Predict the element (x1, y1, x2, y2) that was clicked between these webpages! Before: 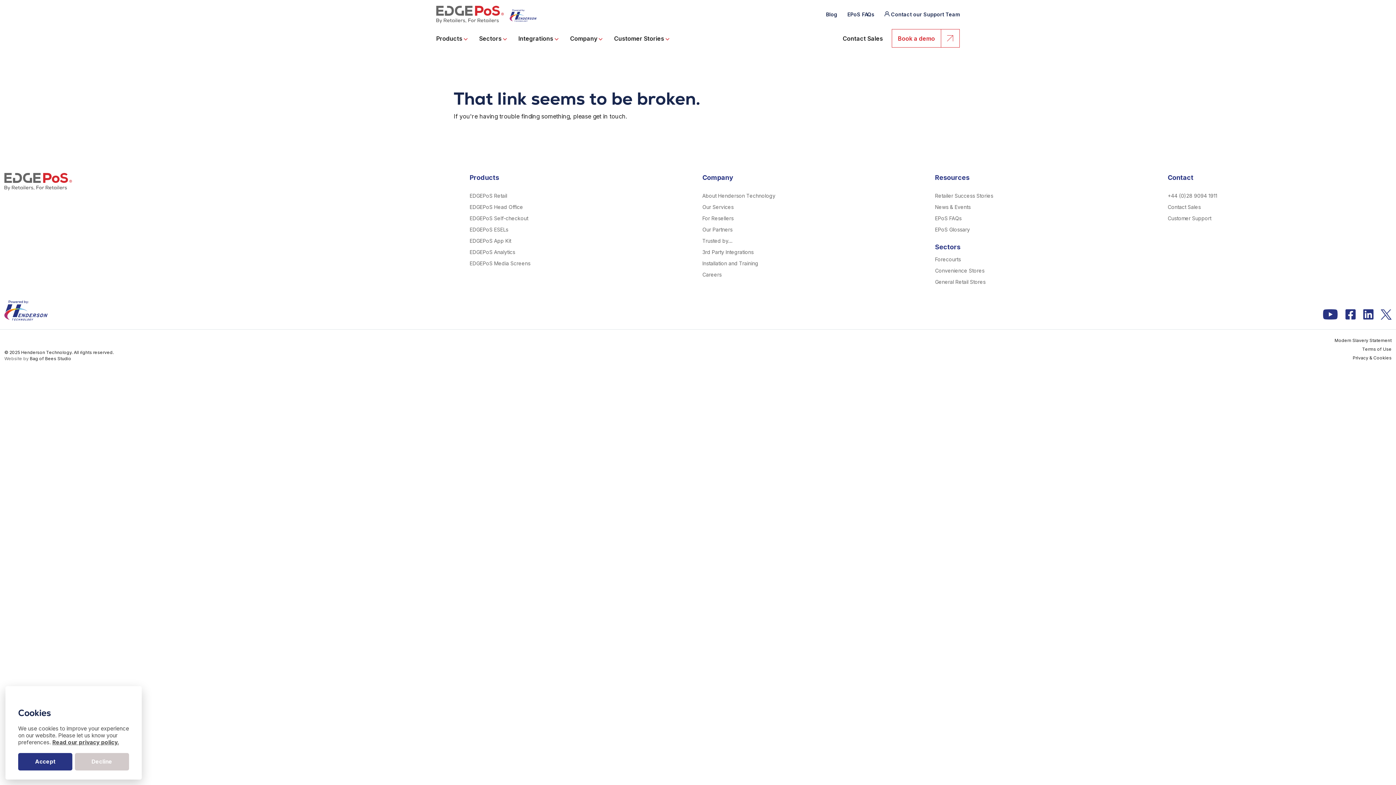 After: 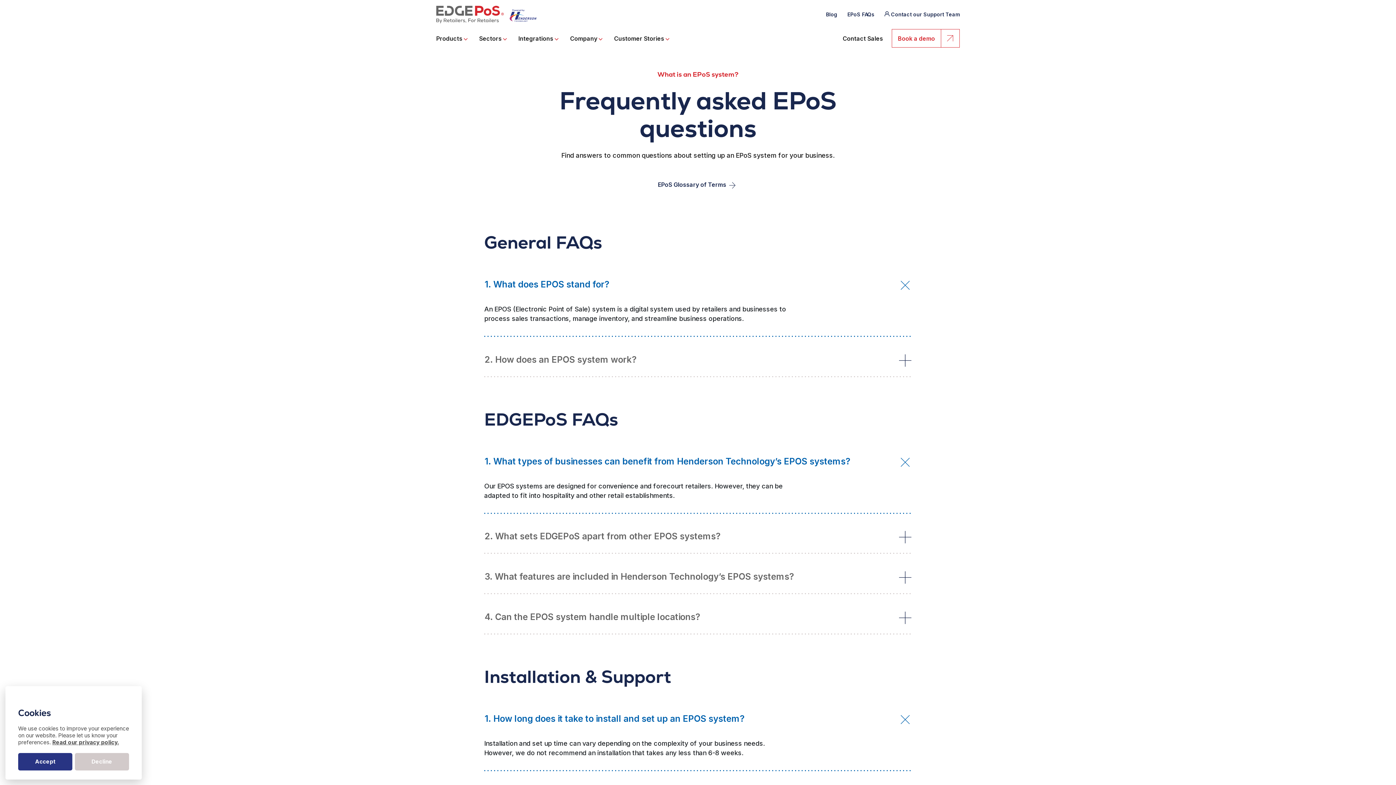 Action: bbox: (847, 8, 874, 20) label: EPoS FAQs